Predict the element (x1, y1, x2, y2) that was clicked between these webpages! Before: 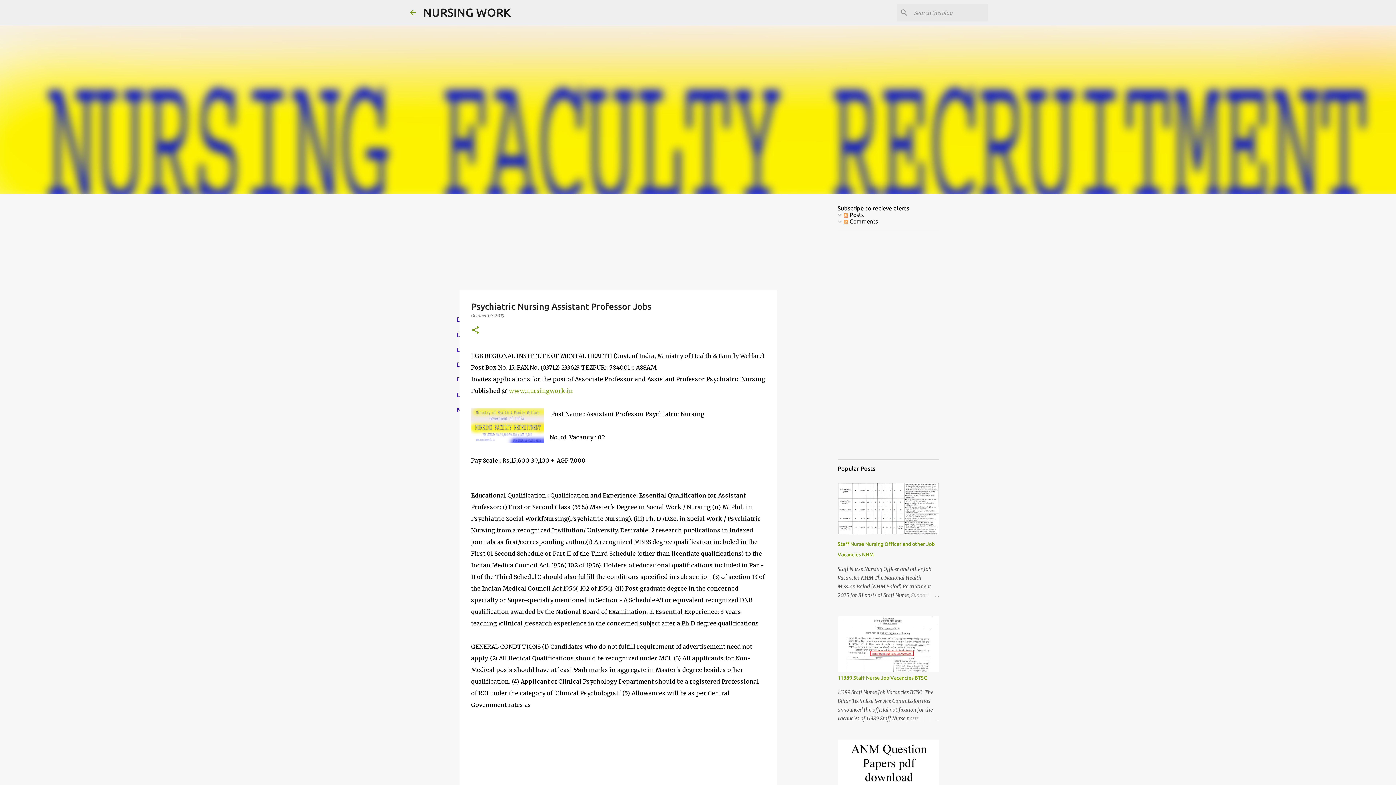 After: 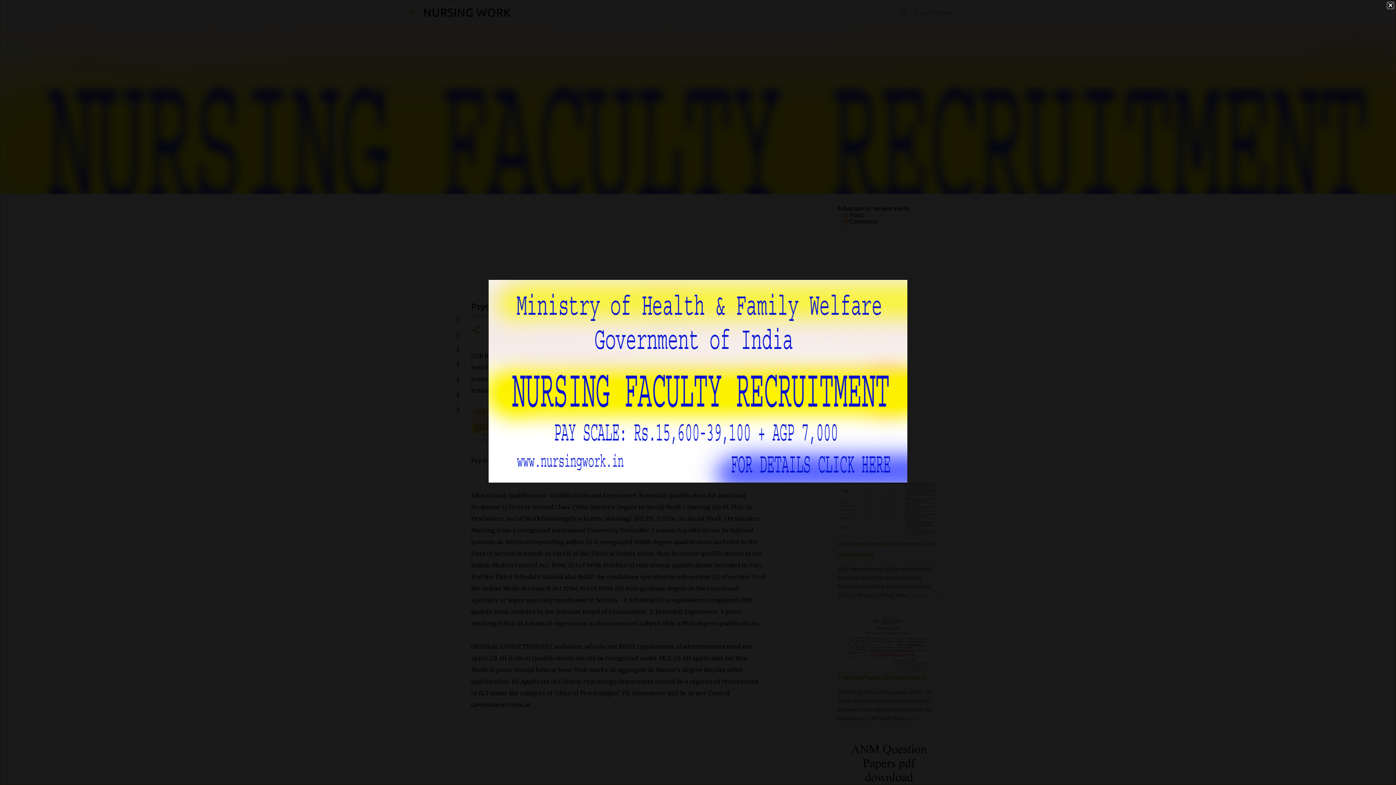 Action: bbox: (471, 408, 544, 447)